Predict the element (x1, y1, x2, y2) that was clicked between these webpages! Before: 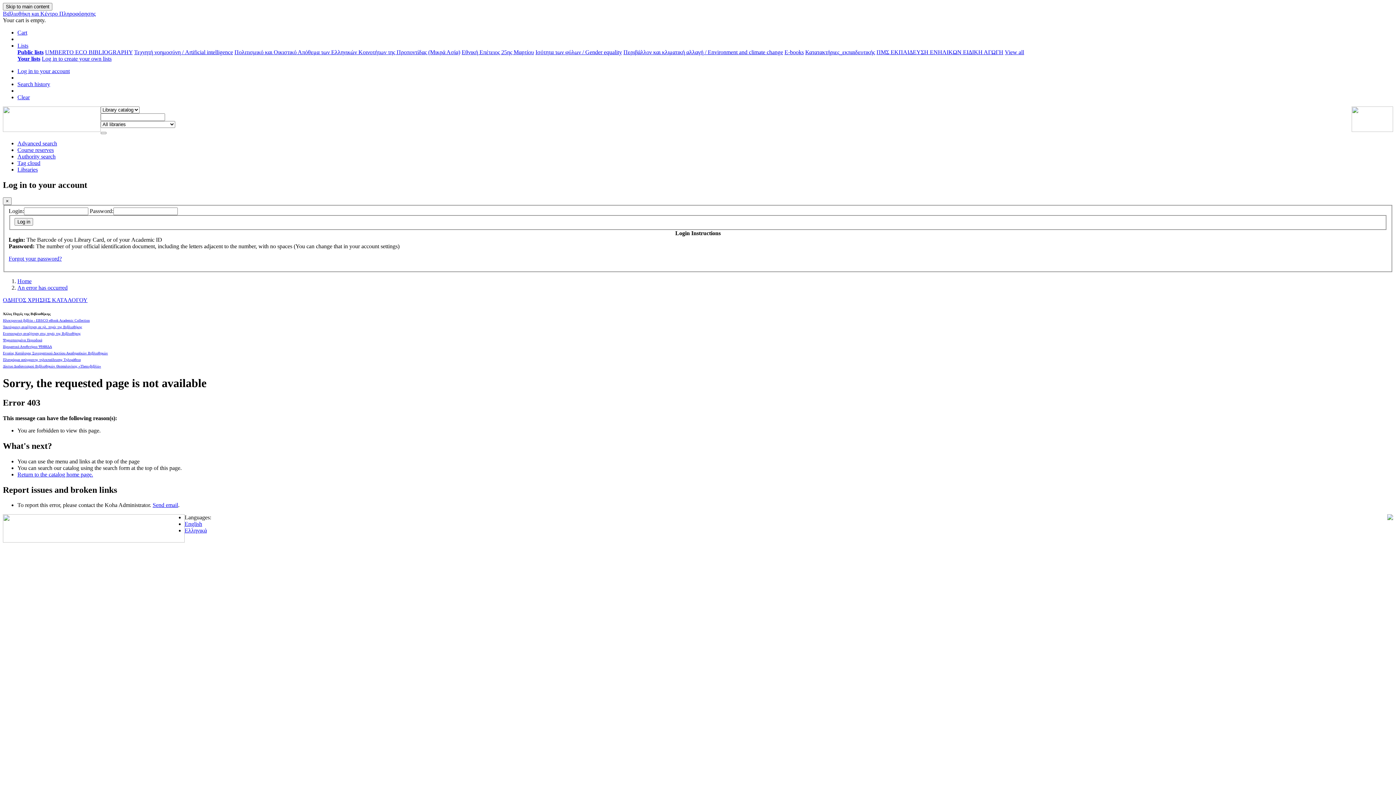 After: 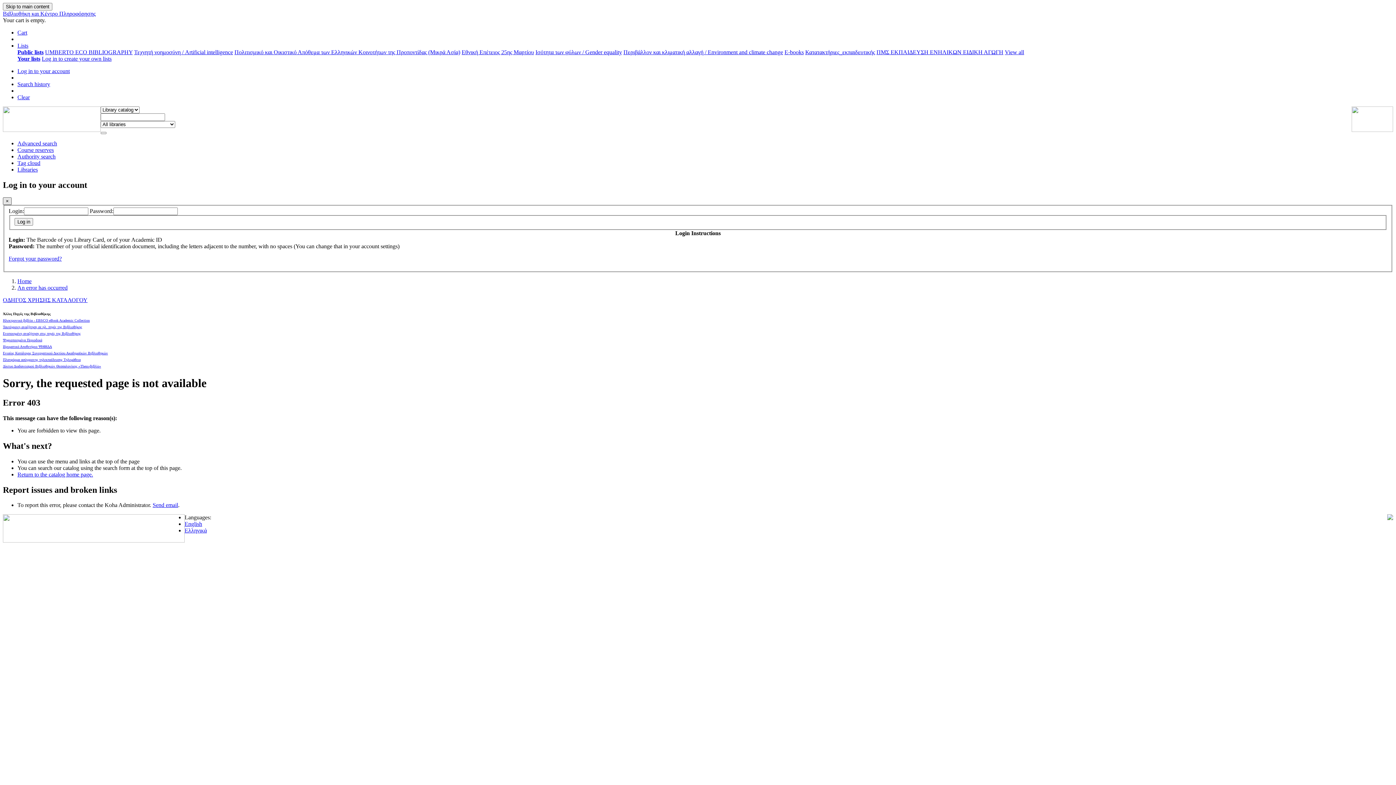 Action: label: Close bbox: (2, 197, 11, 205)